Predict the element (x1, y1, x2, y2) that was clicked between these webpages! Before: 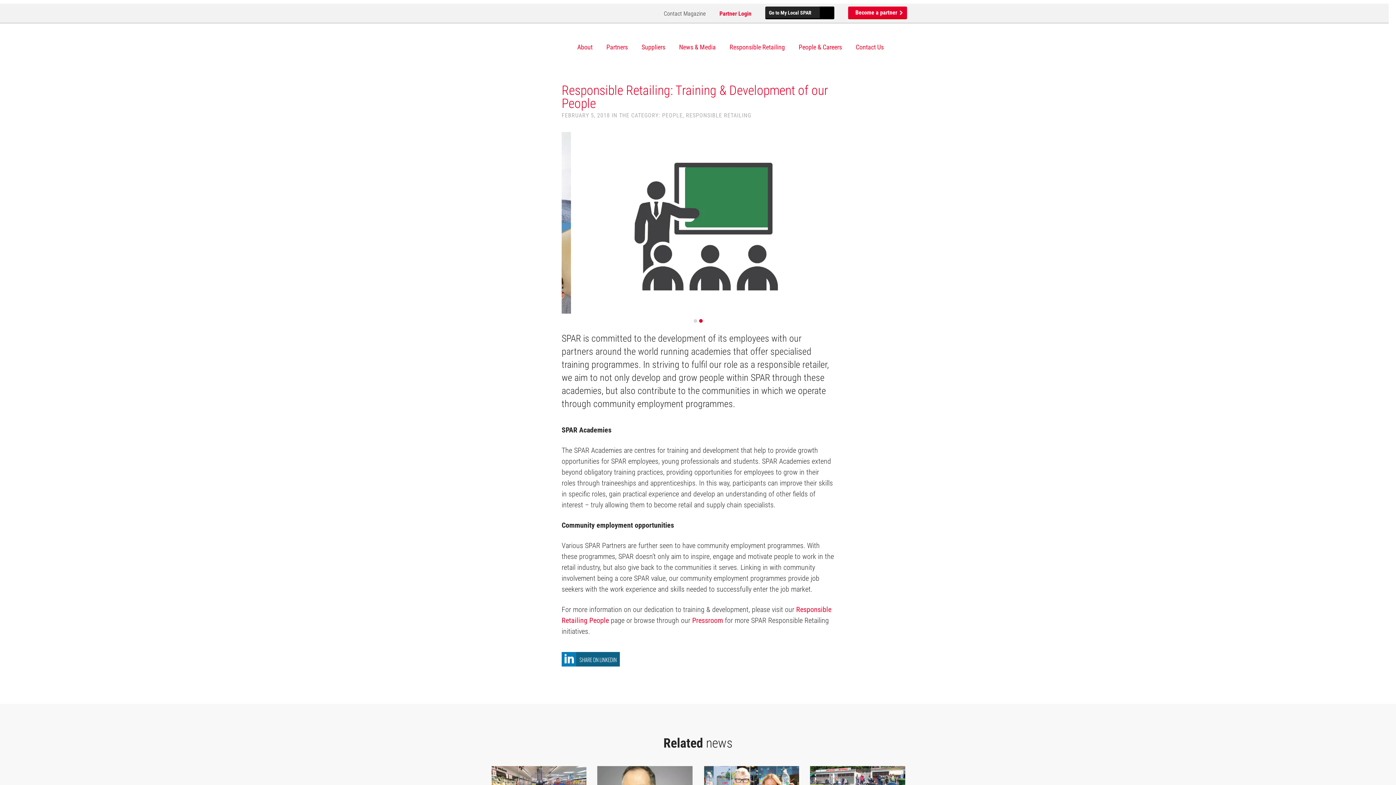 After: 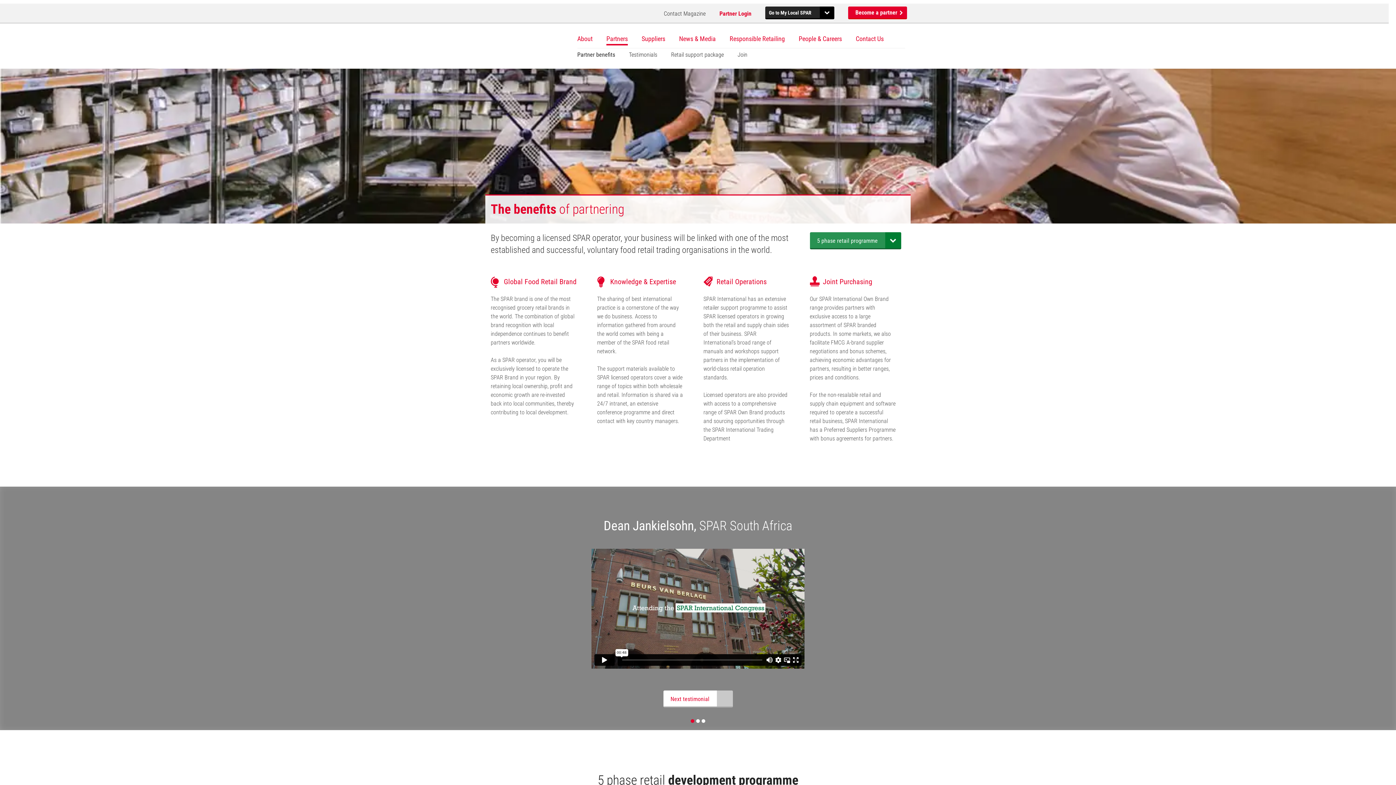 Action: bbox: (848, 6, 907, 19) label: Become a partner 